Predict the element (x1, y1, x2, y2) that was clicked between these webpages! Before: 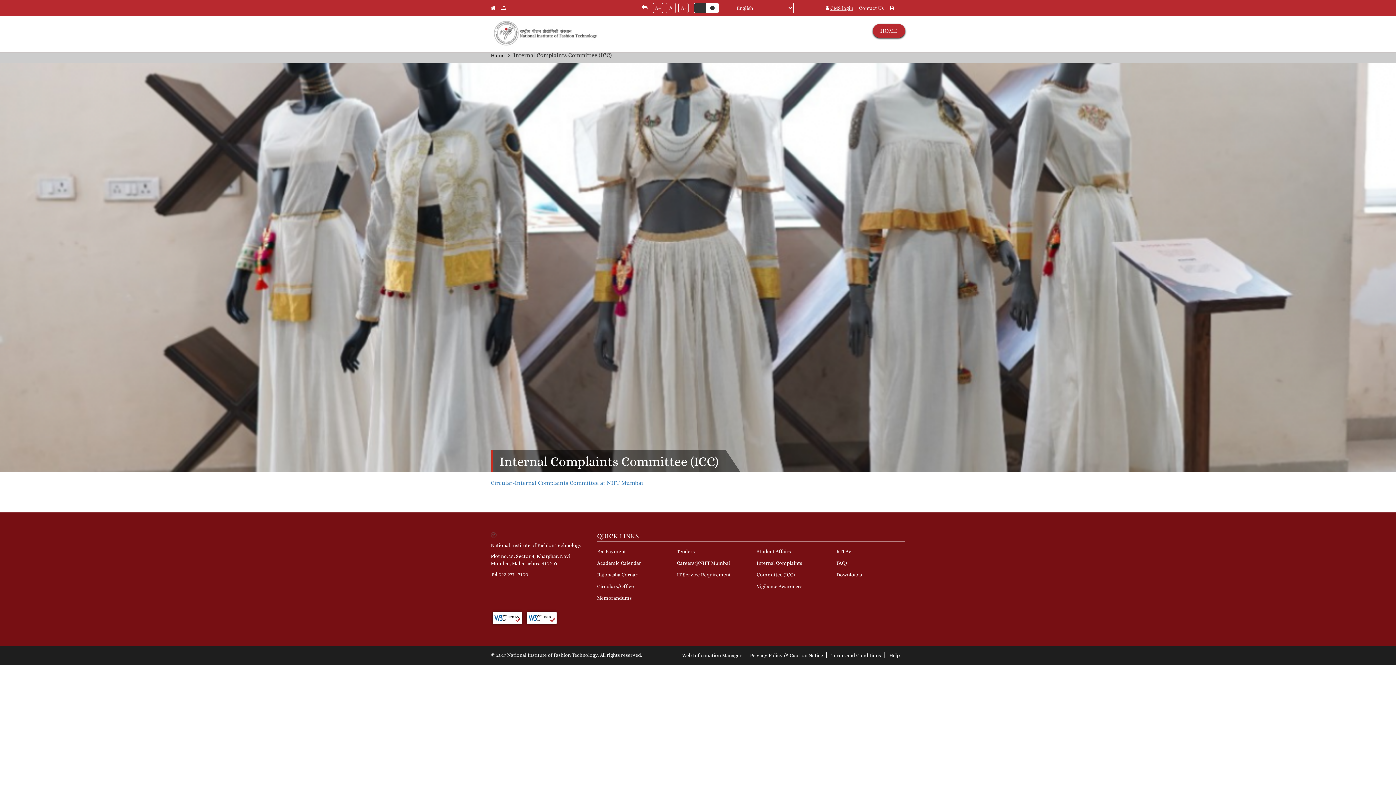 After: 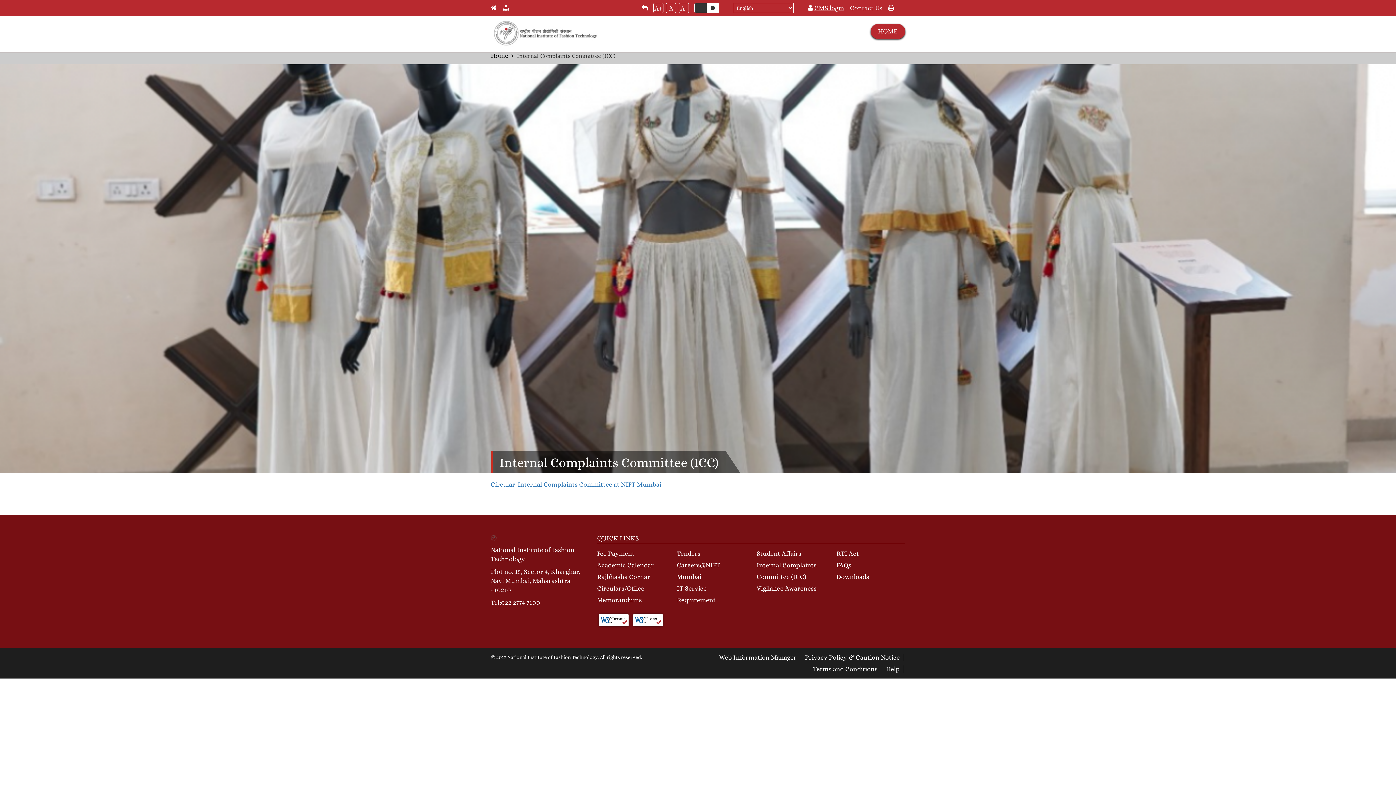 Action: label: A+ bbox: (653, 2, 663, 13)